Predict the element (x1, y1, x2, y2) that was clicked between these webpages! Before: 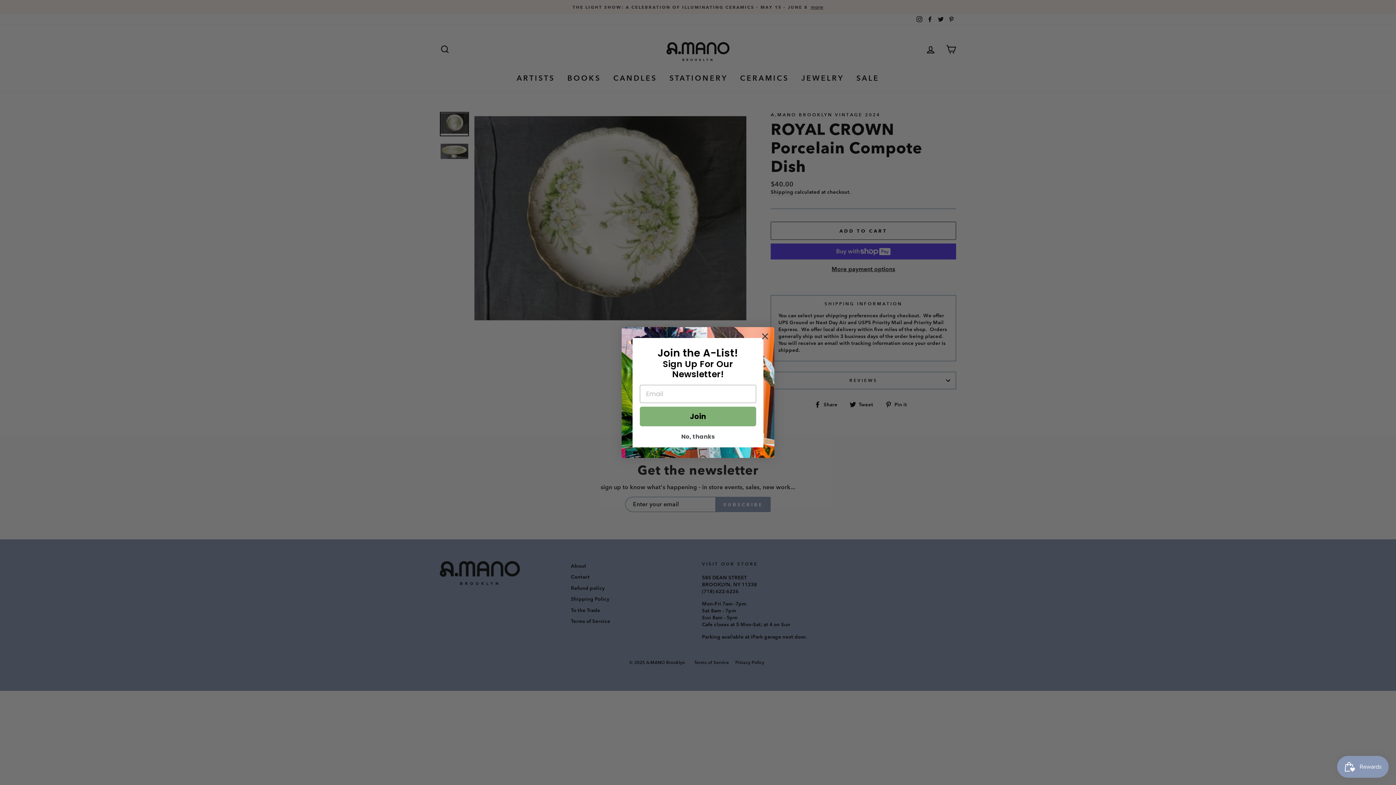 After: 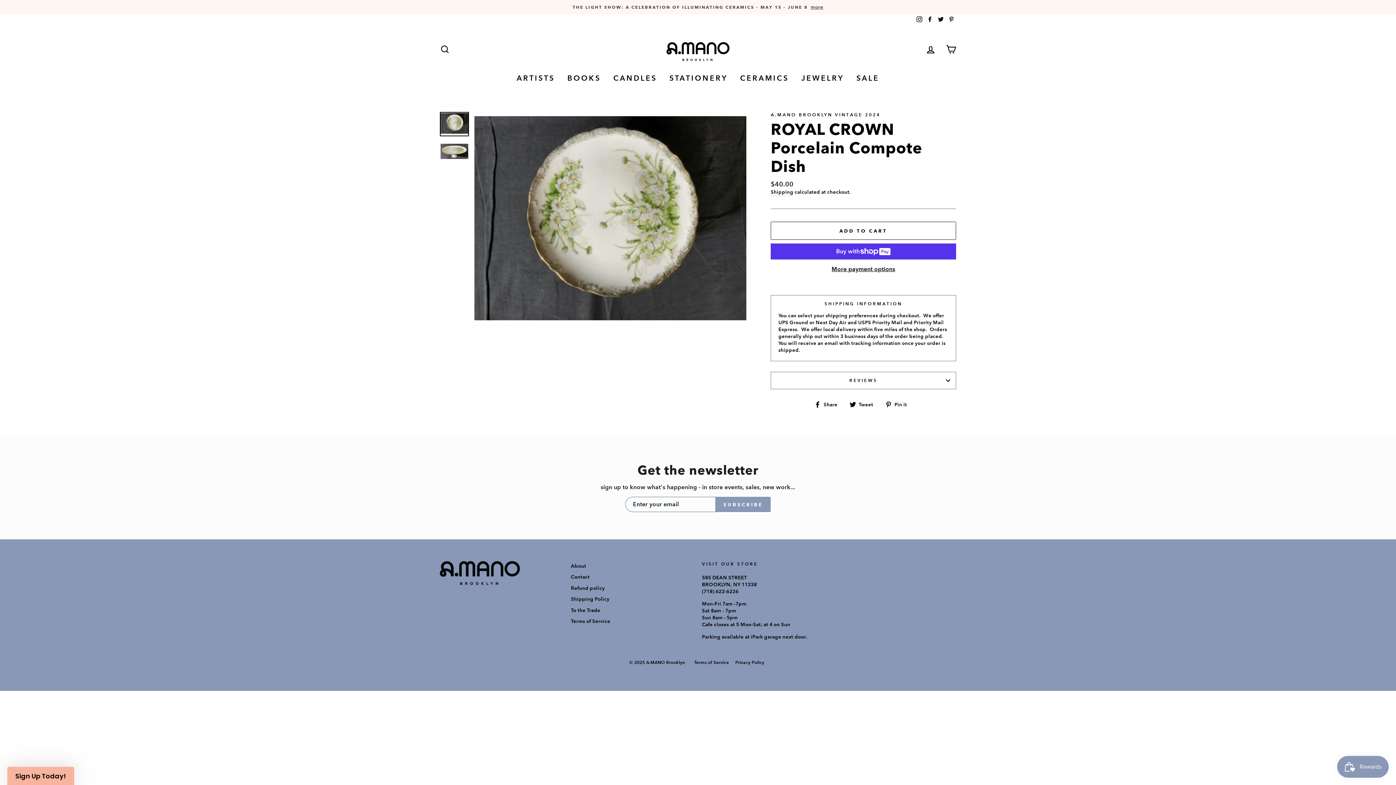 Action: bbox: (758, 330, 771, 342) label: Close dialog